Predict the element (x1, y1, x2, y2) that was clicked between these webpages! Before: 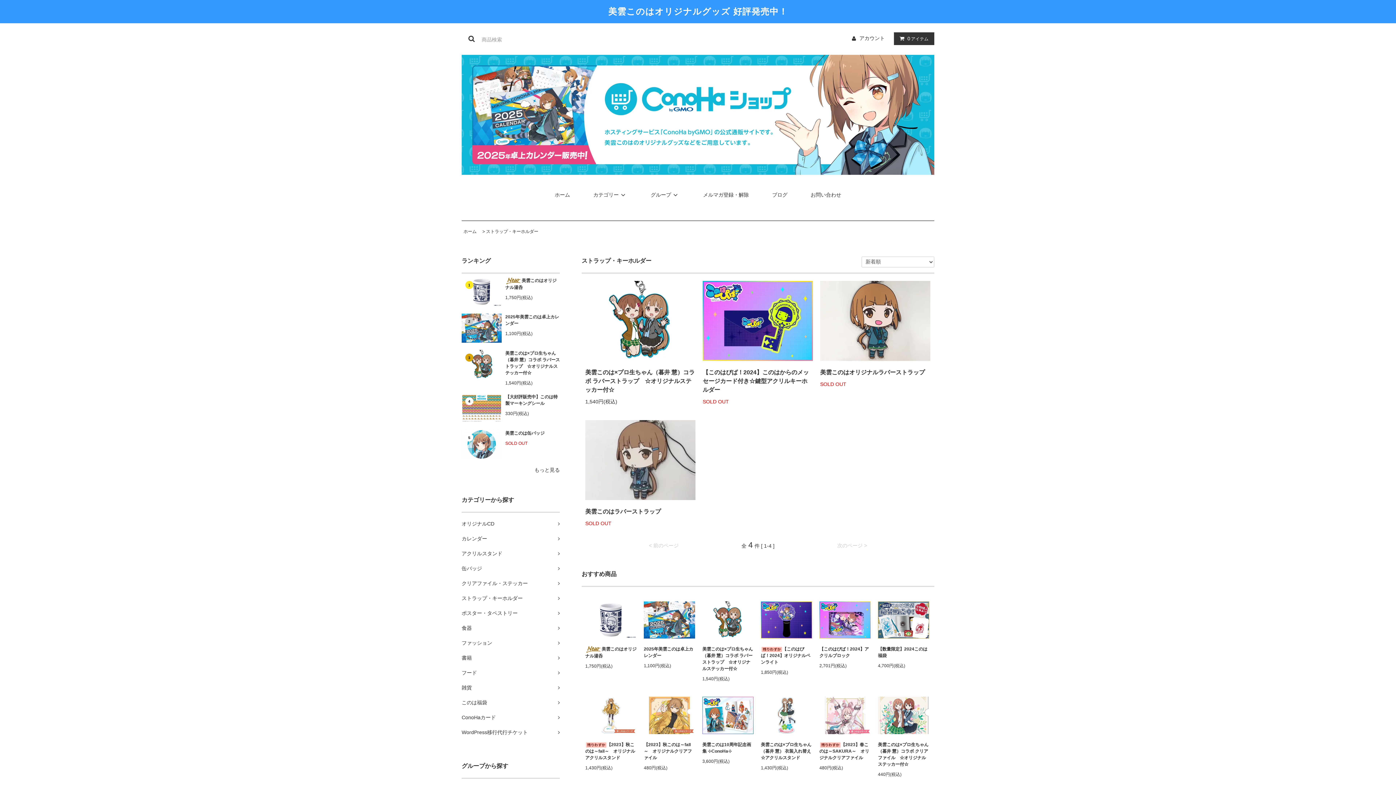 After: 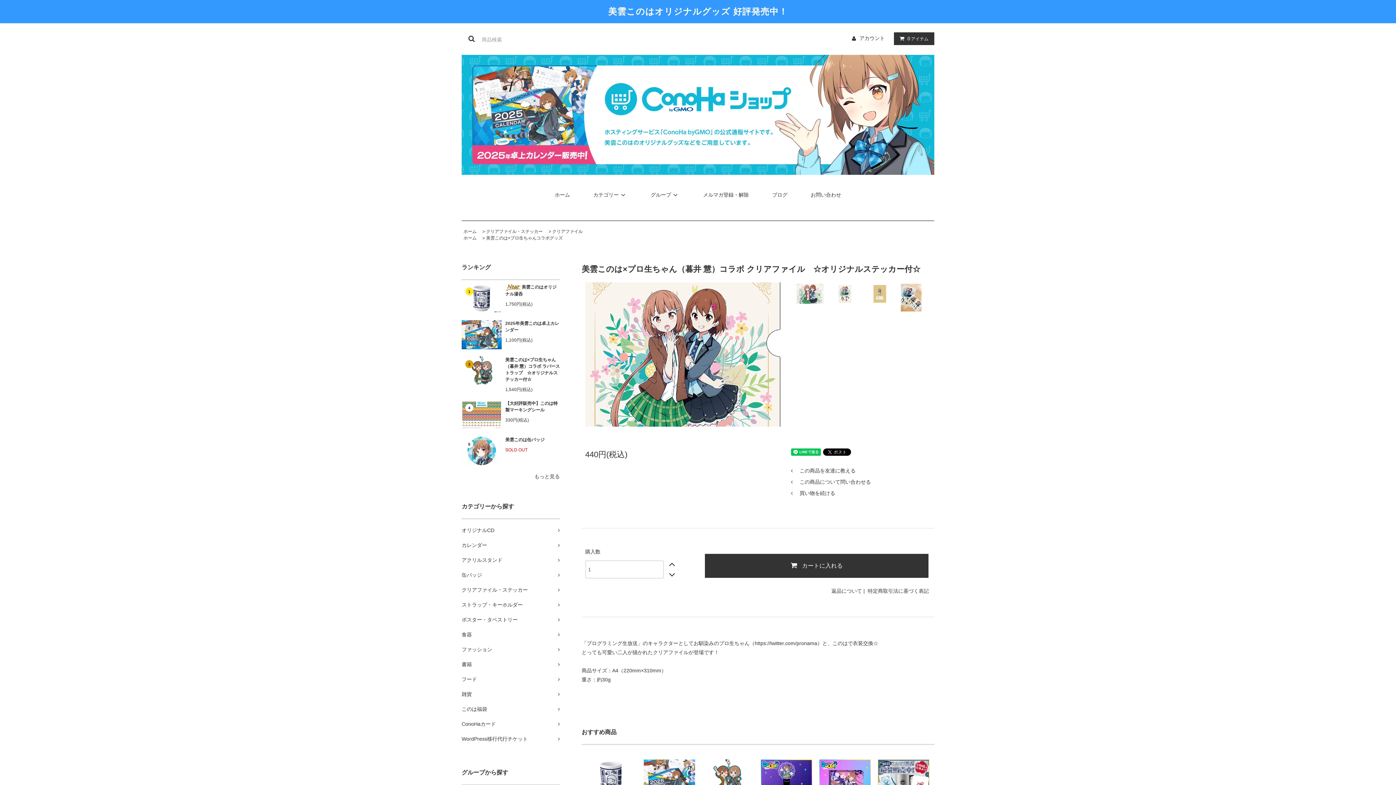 Action: bbox: (878, 712, 929, 718)